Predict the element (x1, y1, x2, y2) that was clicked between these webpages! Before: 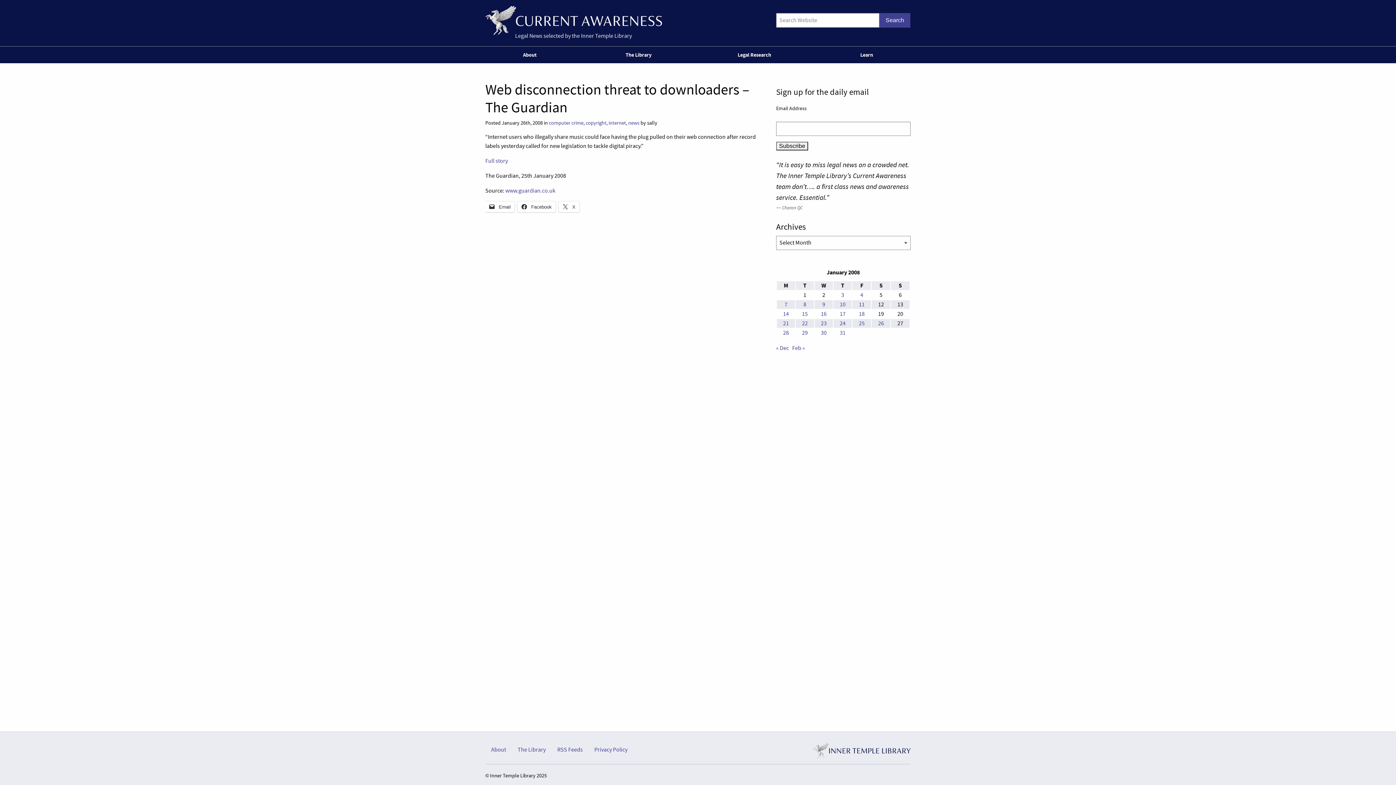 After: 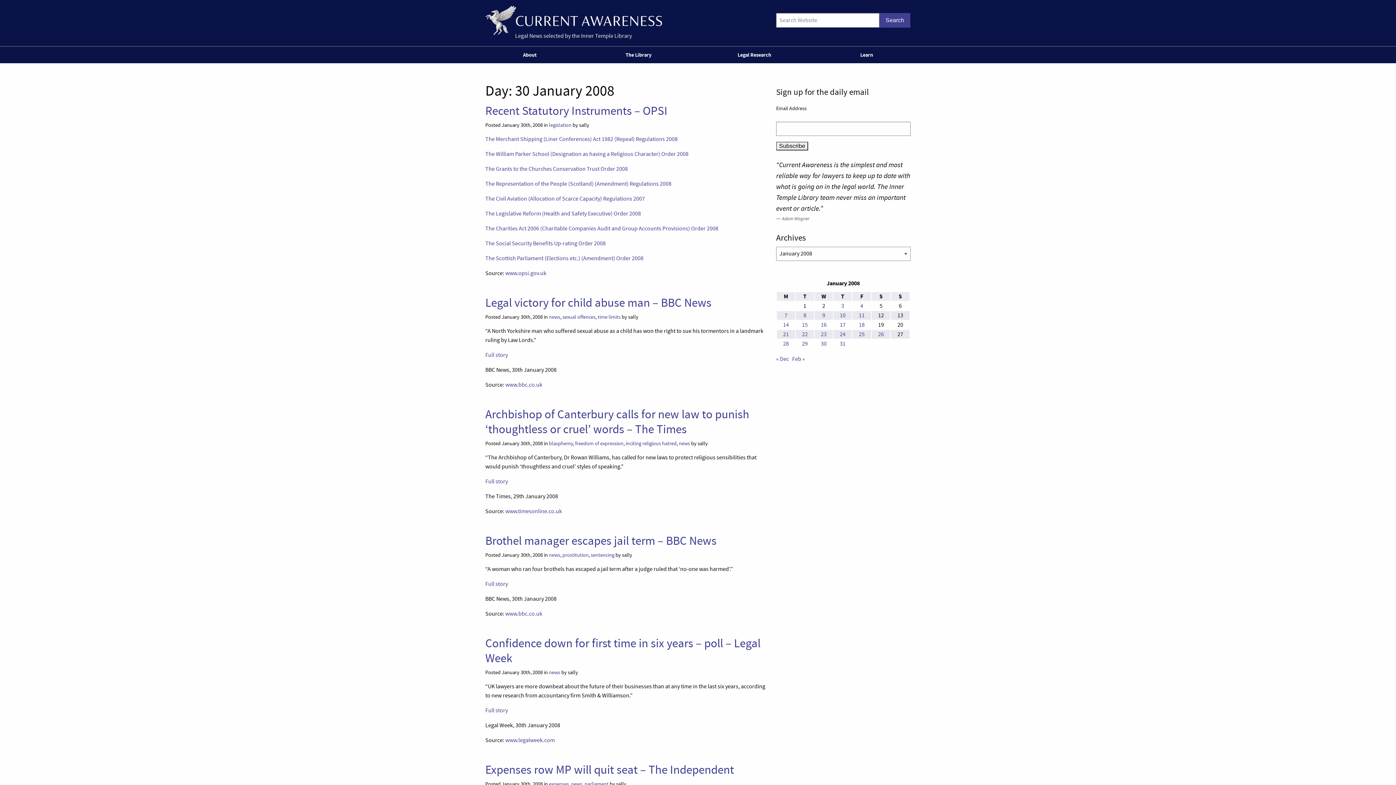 Action: label: Posts published on 30 January 2008 bbox: (821, 329, 826, 336)